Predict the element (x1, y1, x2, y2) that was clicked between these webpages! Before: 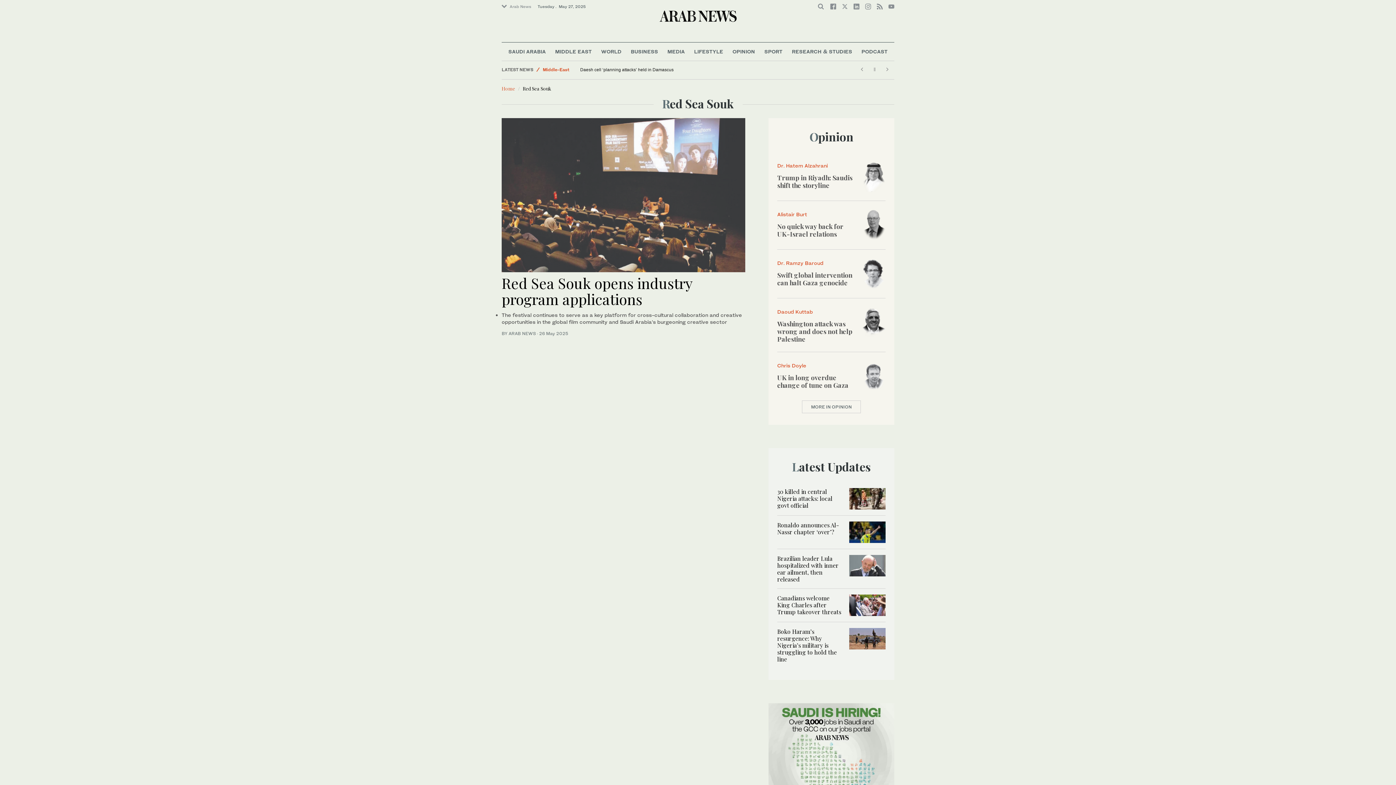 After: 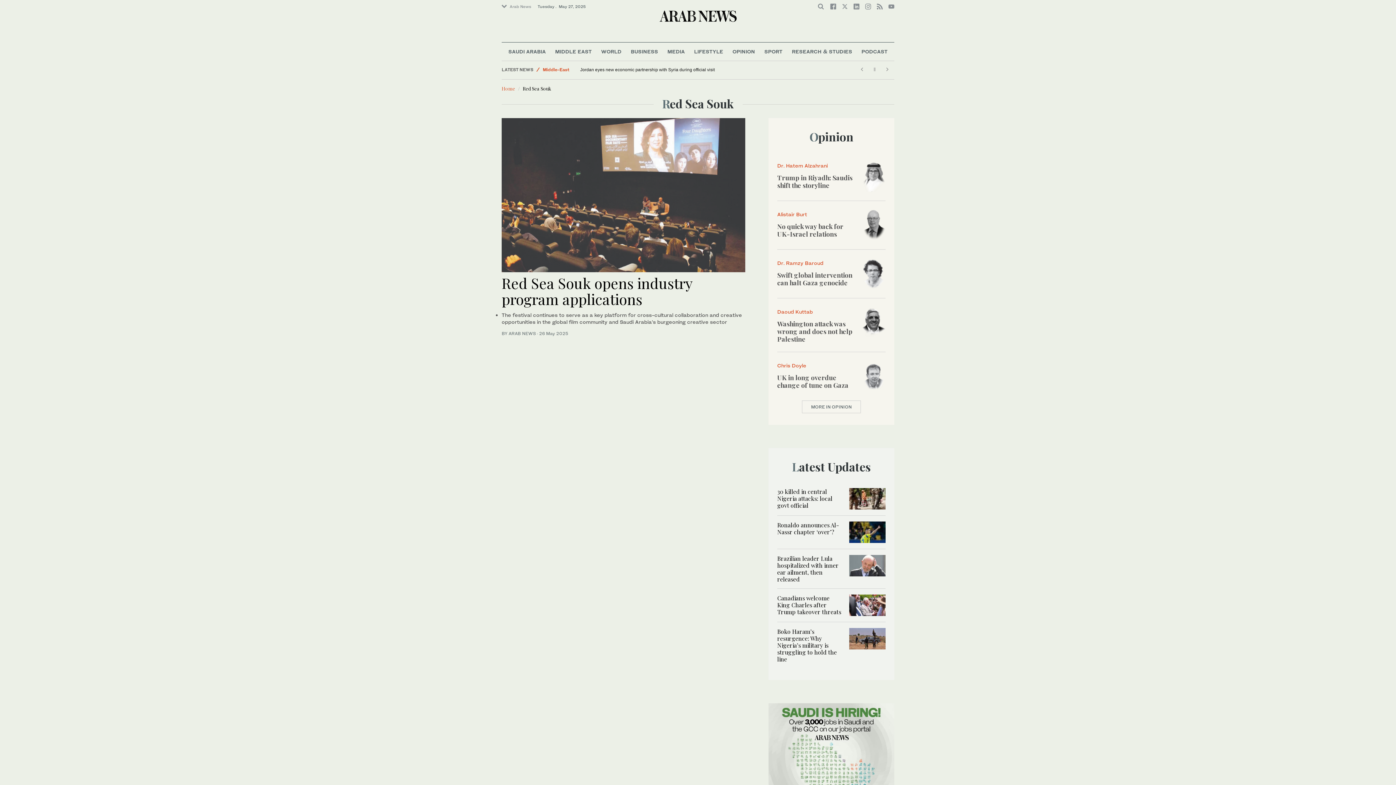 Action: label: LATEST NEWS bbox: (501, 66, 533, 72)